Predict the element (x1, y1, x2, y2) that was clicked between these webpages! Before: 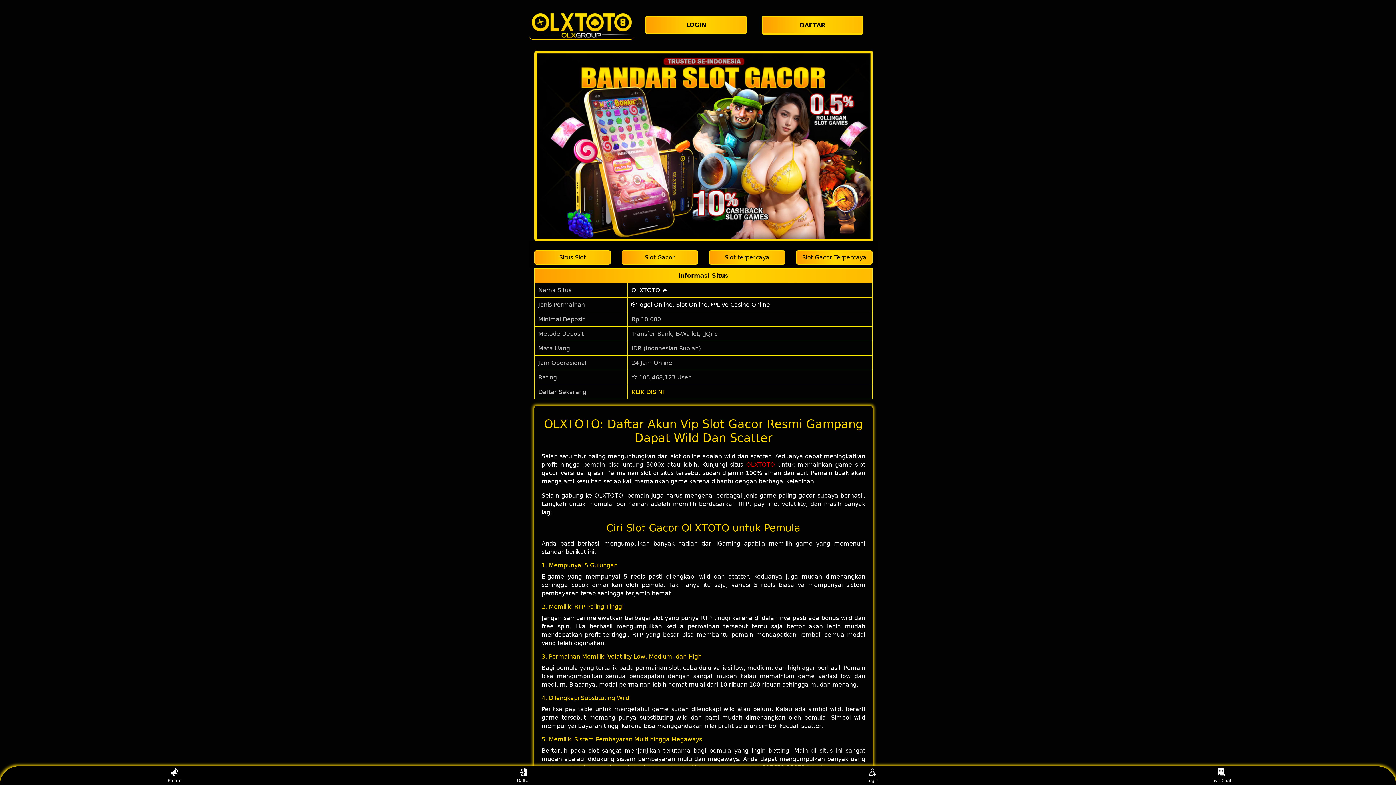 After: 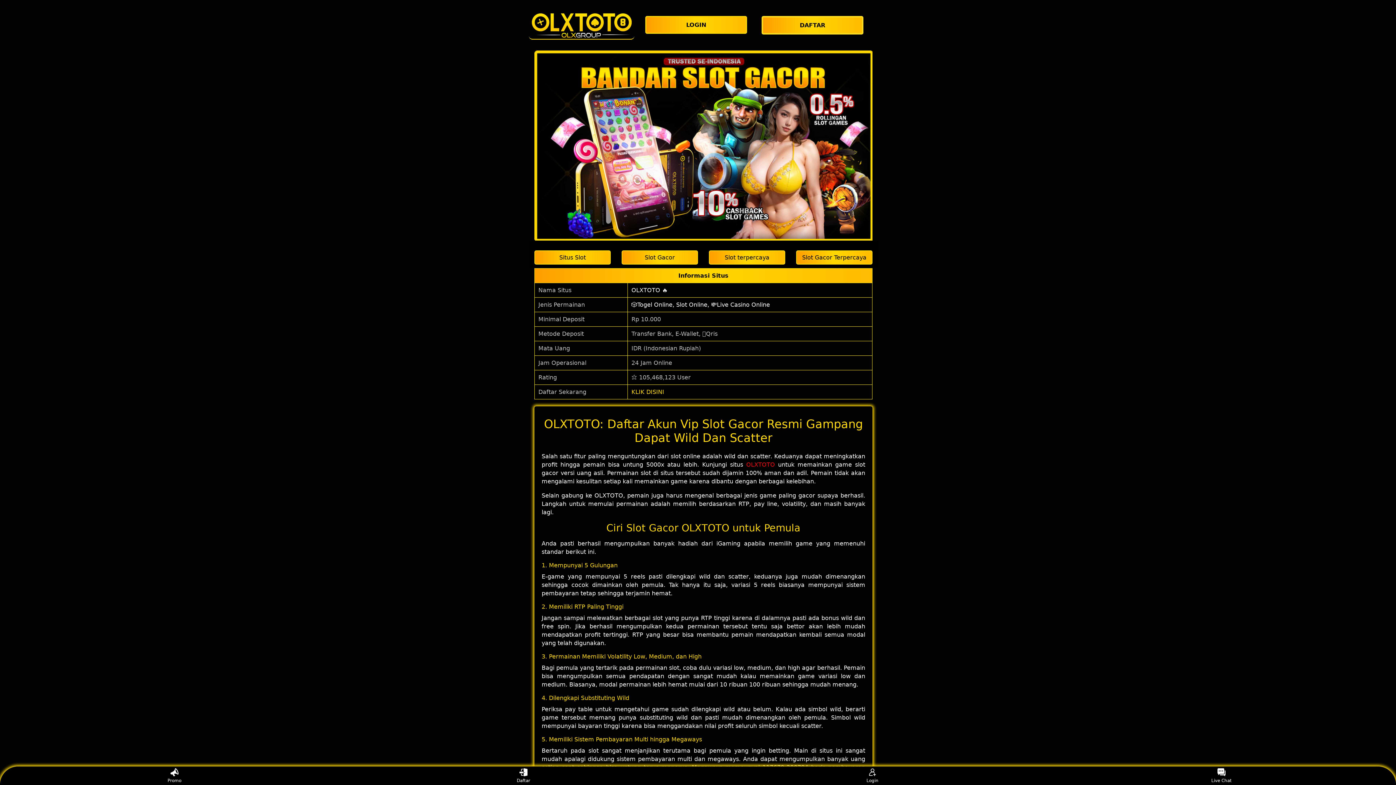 Action: bbox: (621, 250, 698, 264) label: Slot Gacor